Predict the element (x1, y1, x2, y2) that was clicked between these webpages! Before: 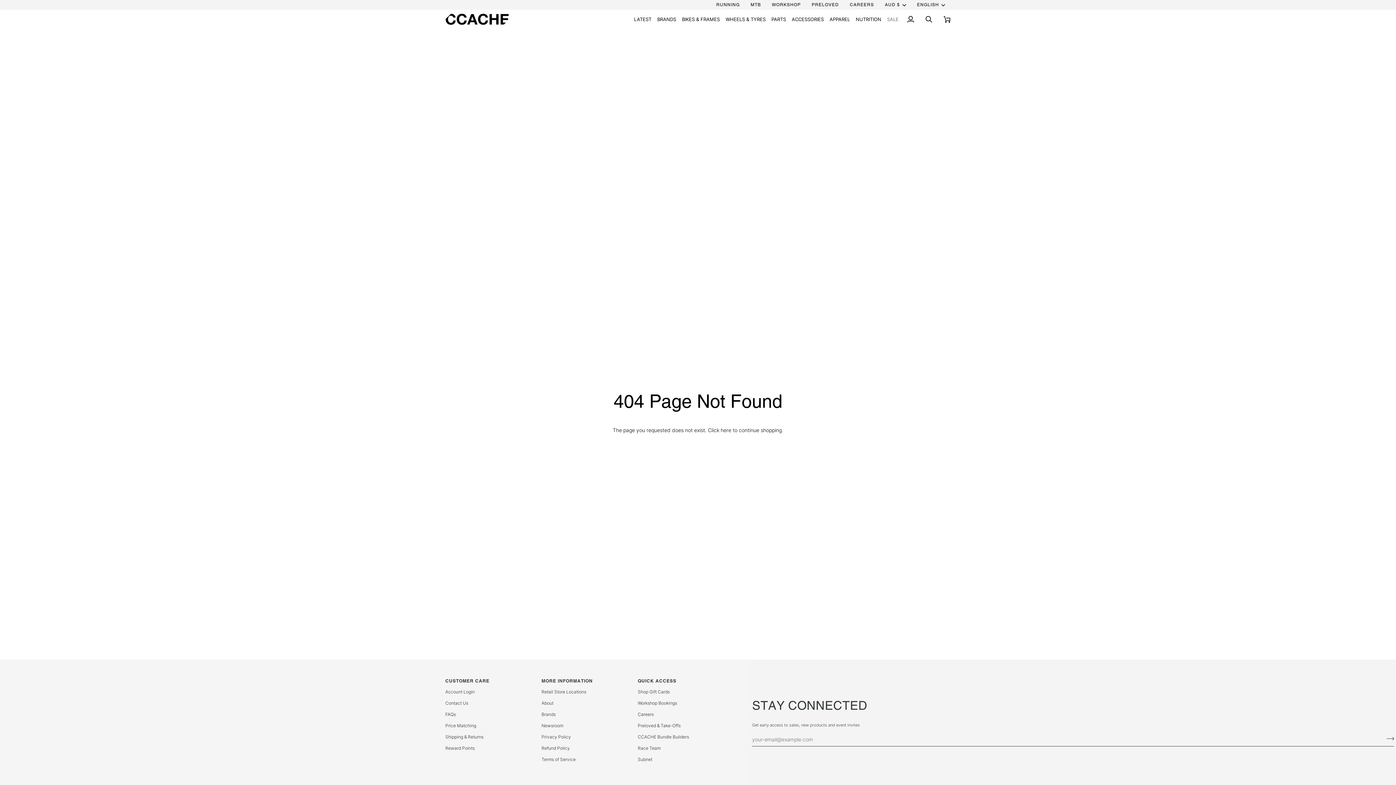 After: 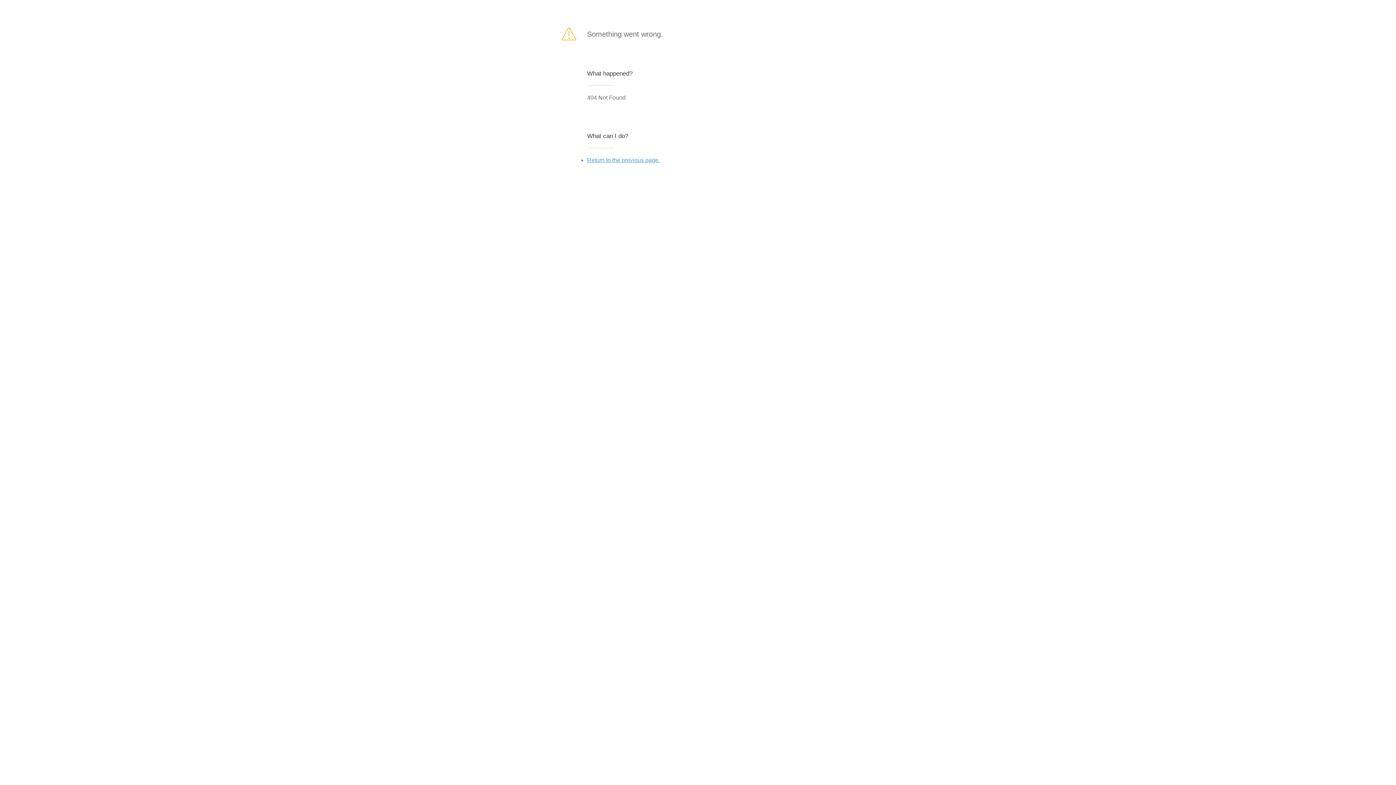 Action: label: Join bbox: (1382, 733, 1394, 744)